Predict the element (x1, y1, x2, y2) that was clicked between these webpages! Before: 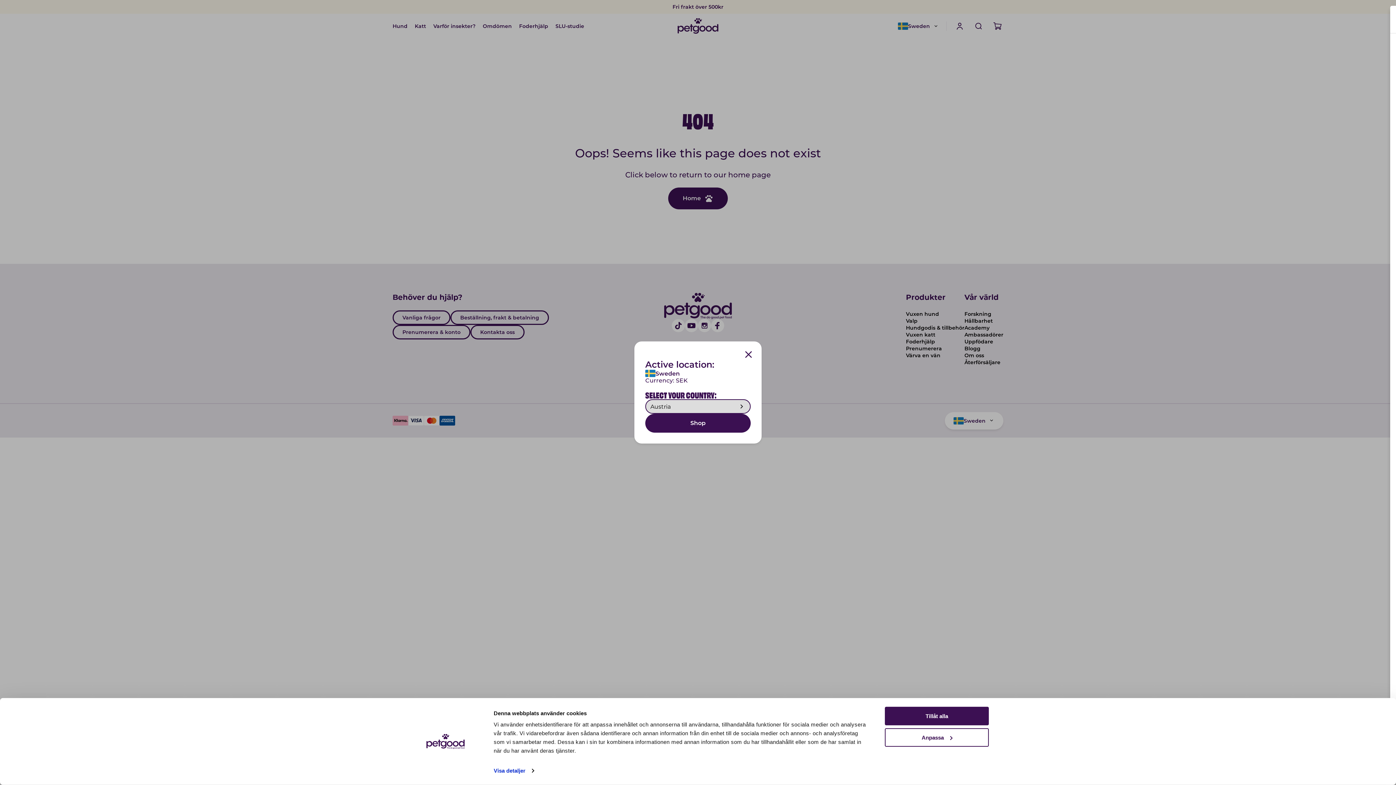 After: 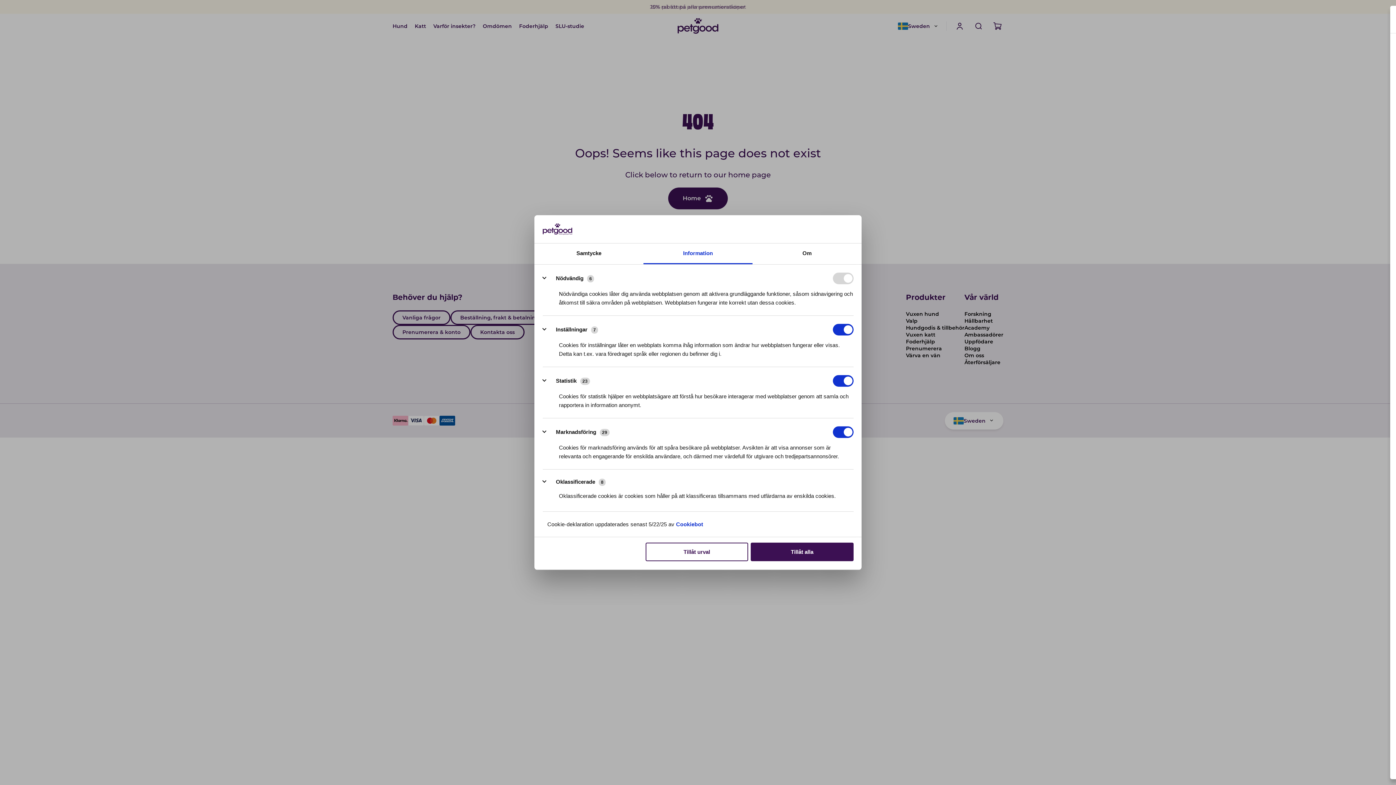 Action: label: Visa detaljer bbox: (493, 765, 534, 776)